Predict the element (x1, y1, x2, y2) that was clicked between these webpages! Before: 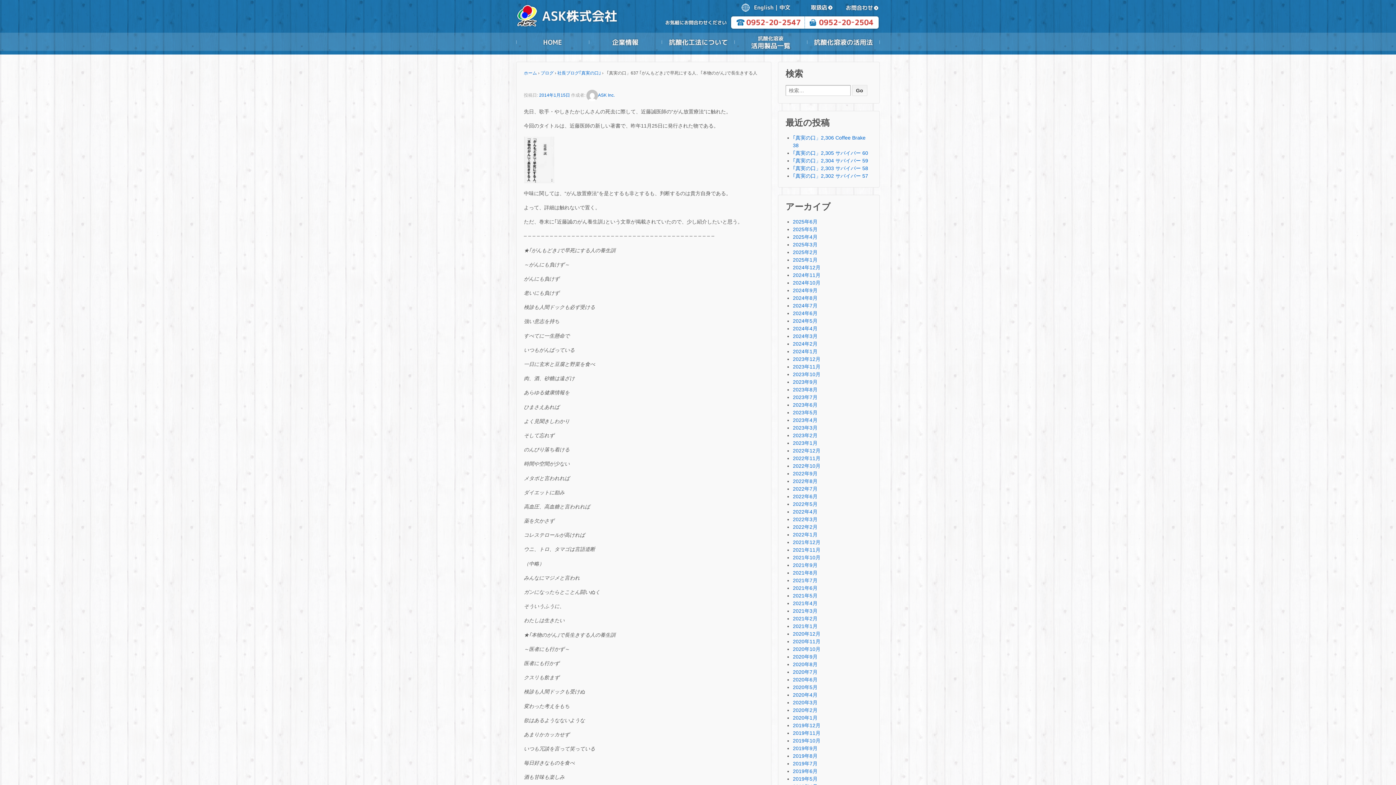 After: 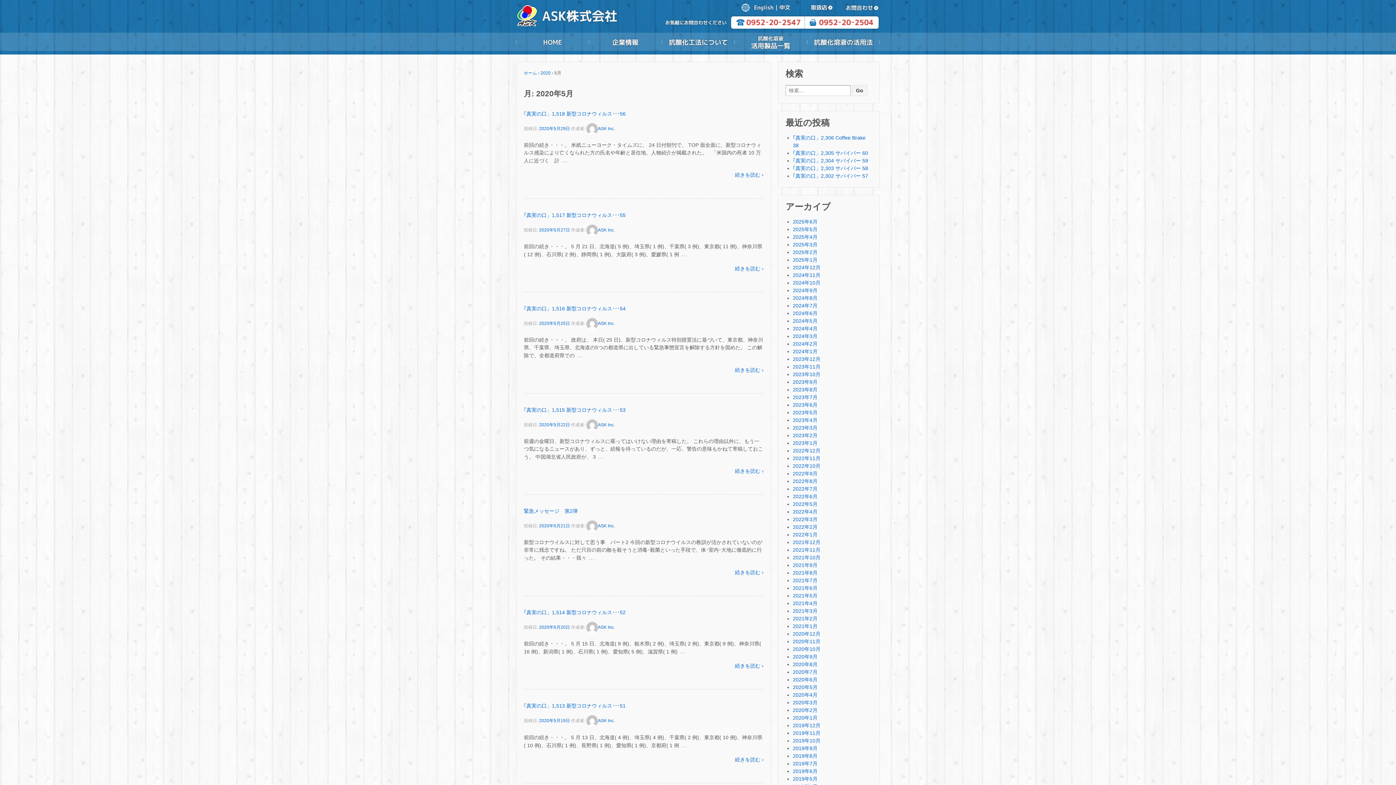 Action: label: 2020年5月 bbox: (793, 684, 817, 690)